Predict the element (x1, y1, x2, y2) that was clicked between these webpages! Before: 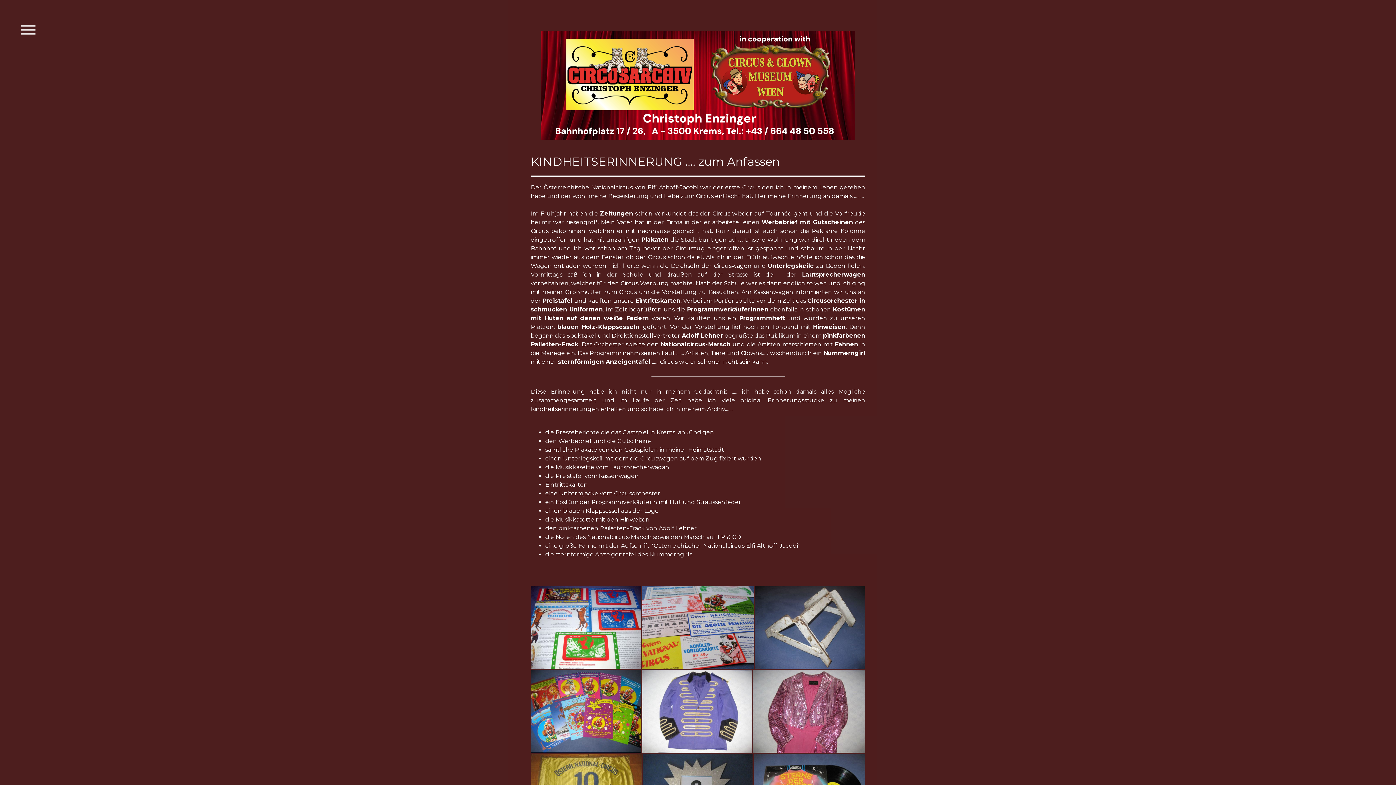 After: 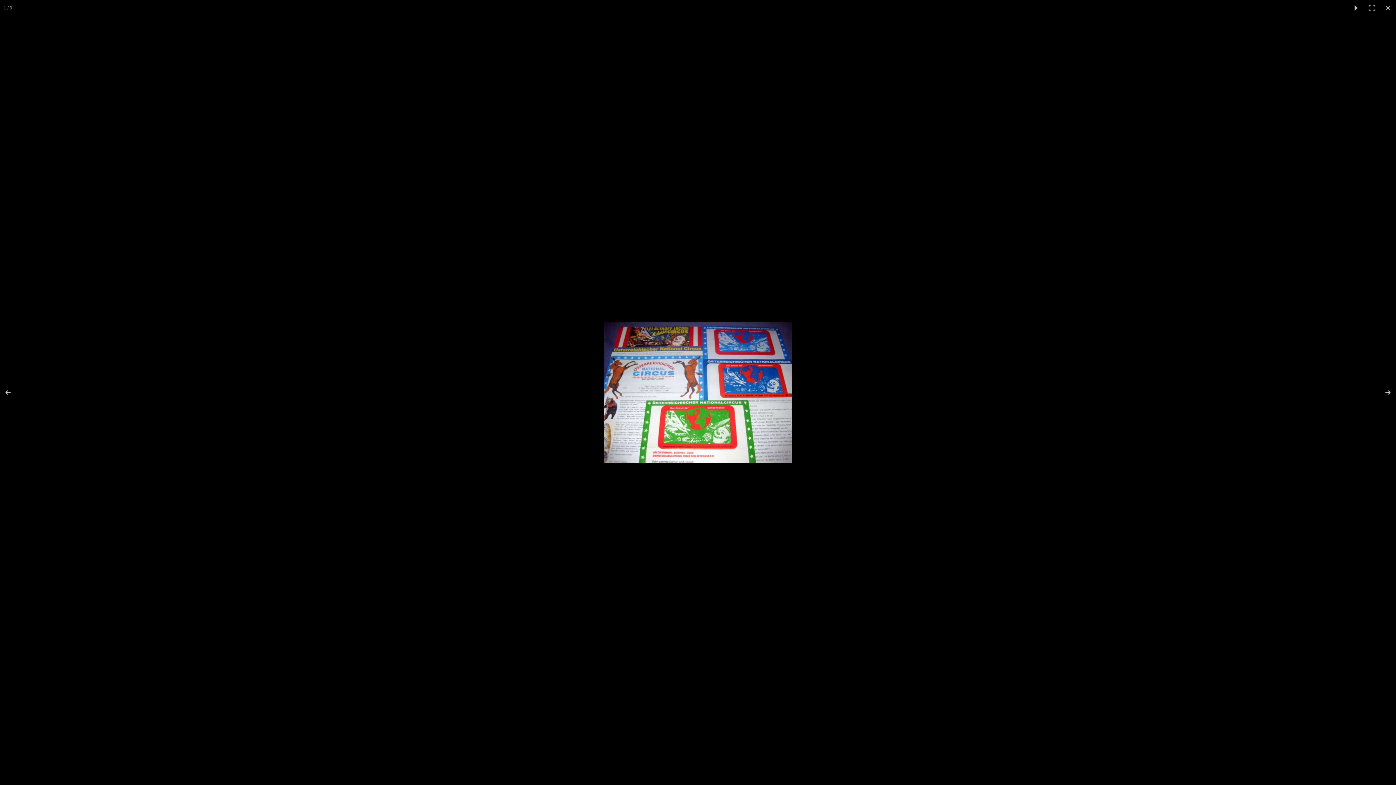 Action: bbox: (530, 586, 642, 668)